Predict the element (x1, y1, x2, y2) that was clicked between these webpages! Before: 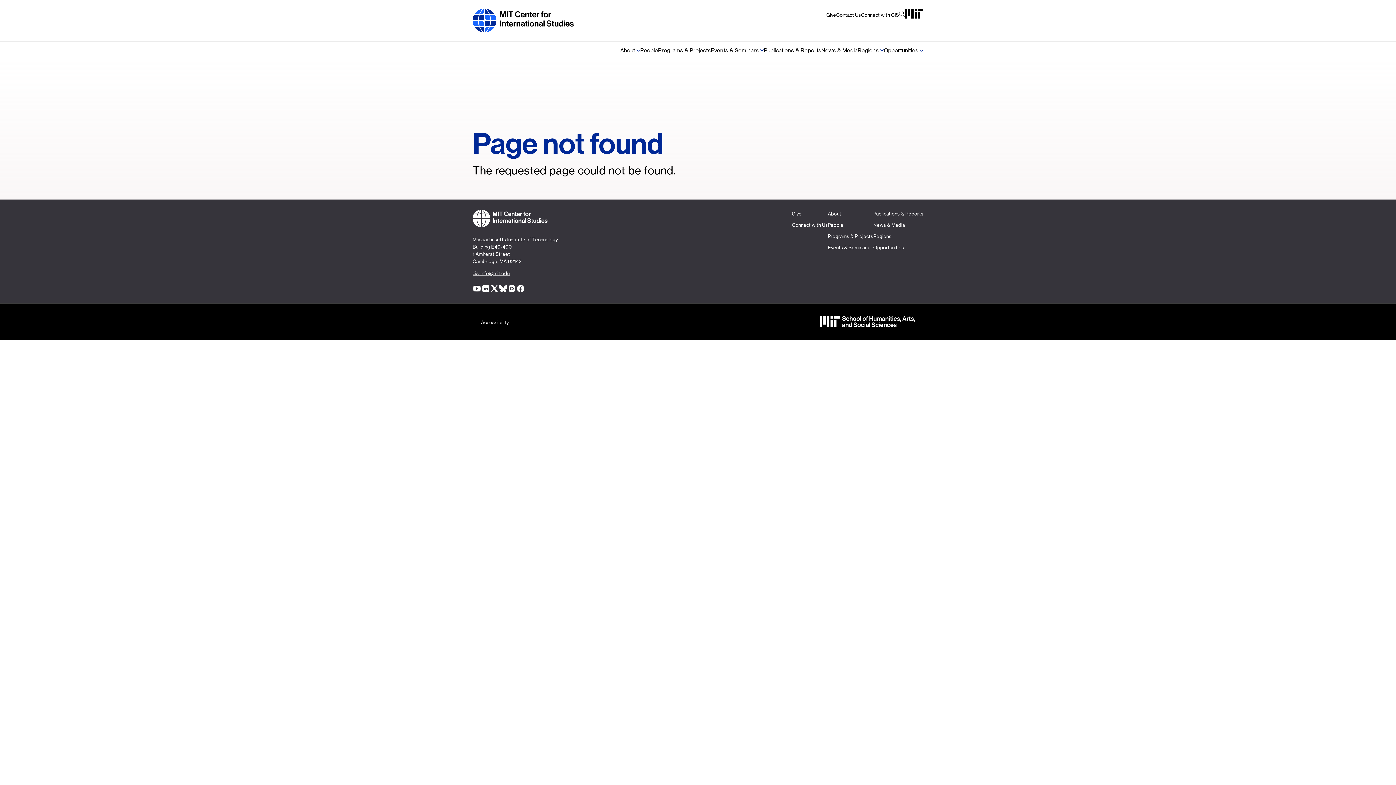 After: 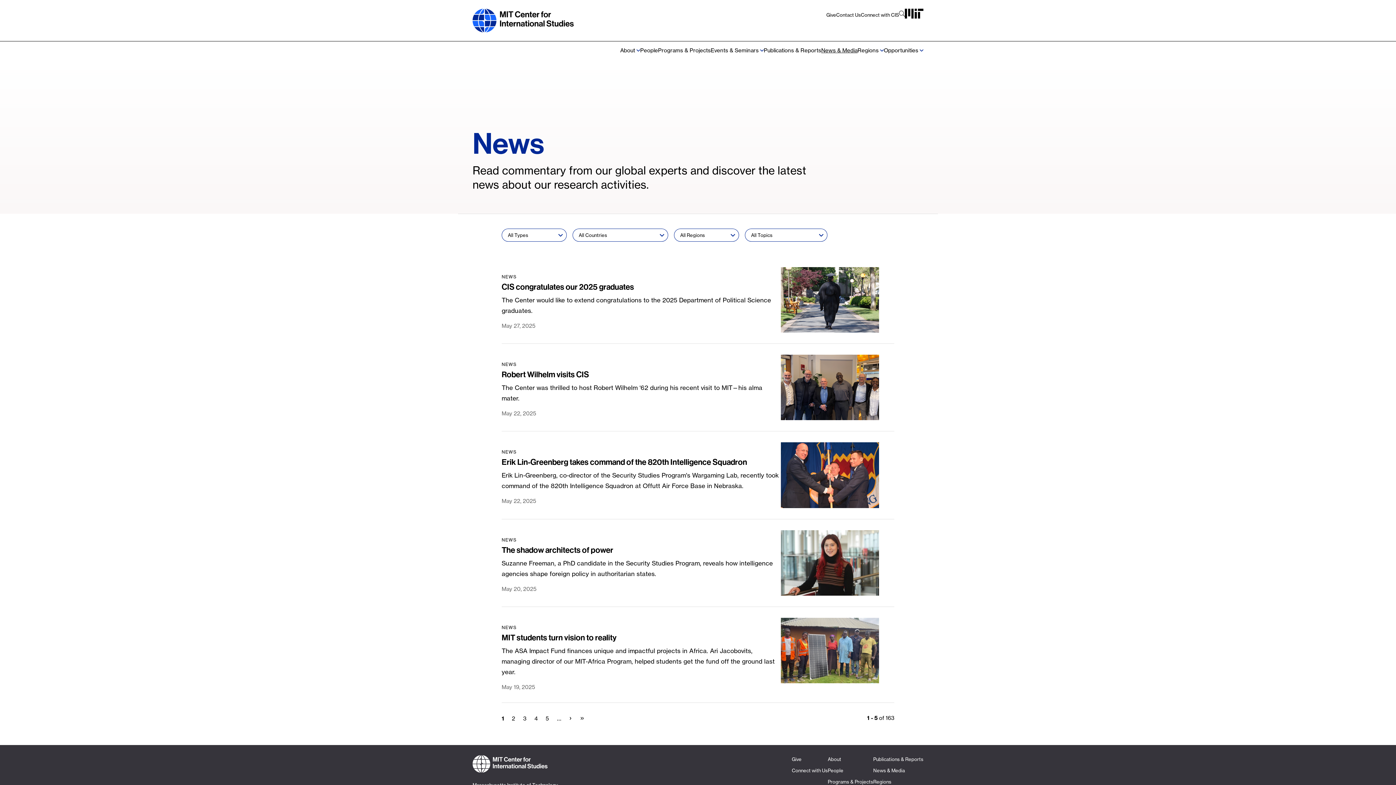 Action: label: News & Media bbox: (873, 222, 905, 228)